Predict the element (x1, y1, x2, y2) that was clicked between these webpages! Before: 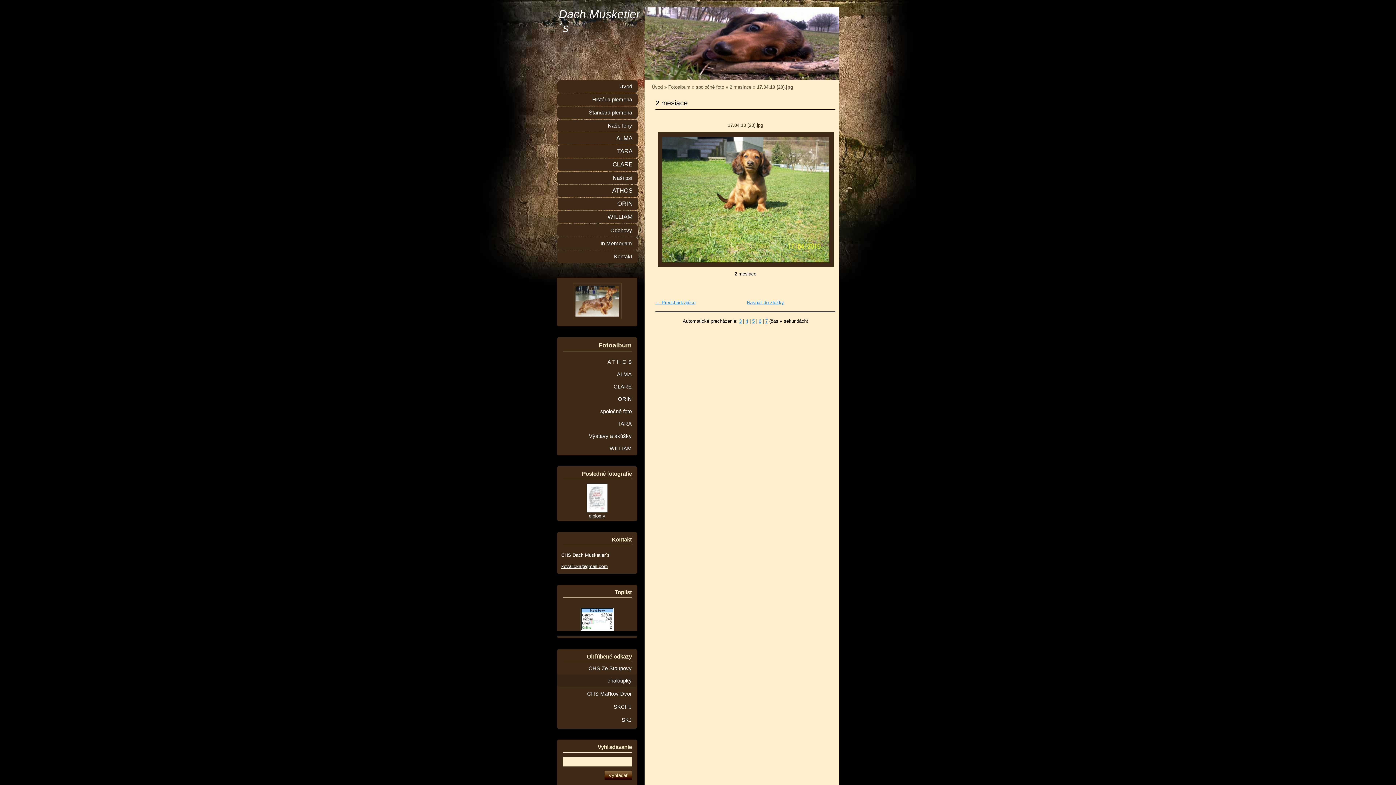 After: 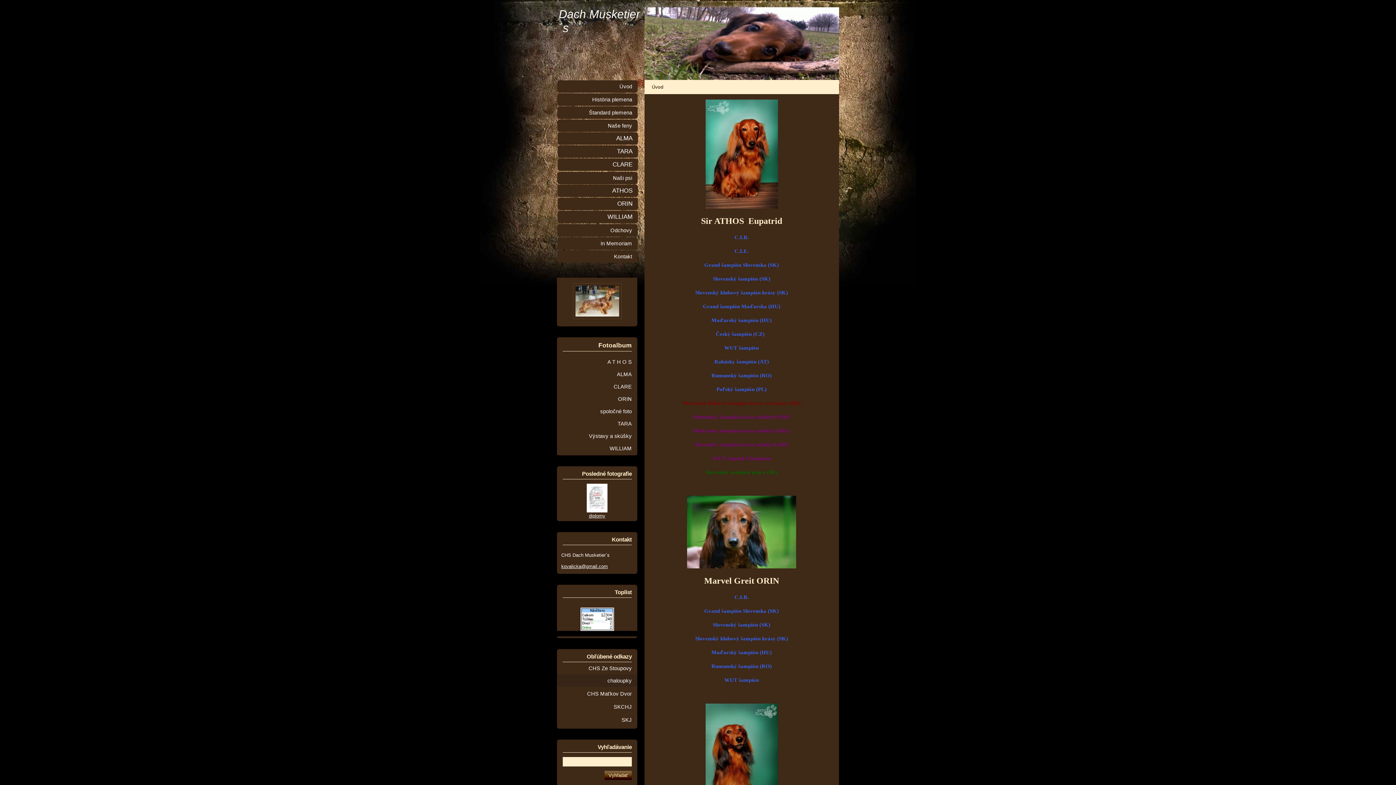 Action: bbox: (570, 283, 624, 319)